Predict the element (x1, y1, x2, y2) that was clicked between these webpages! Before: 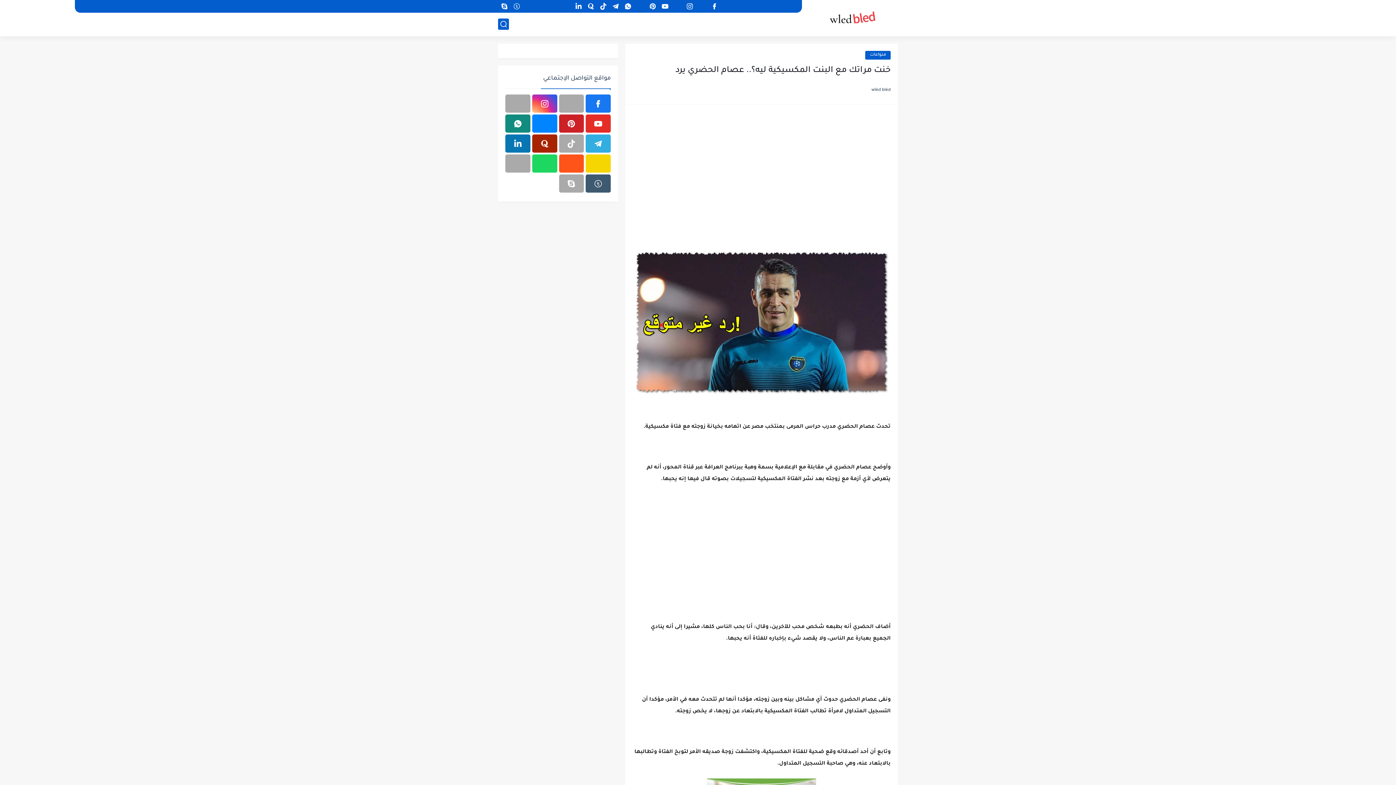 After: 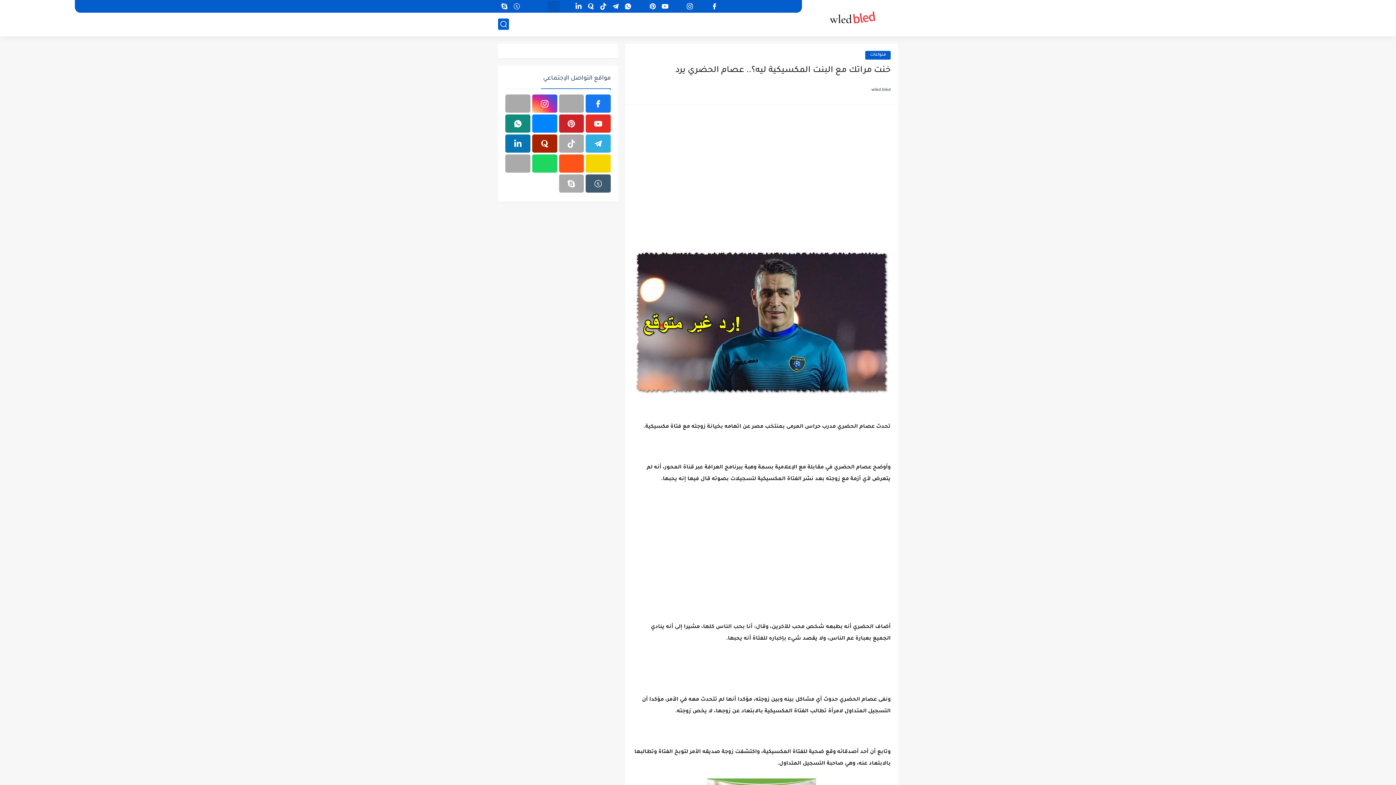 Action: bbox: (549, 1, 558, 11)